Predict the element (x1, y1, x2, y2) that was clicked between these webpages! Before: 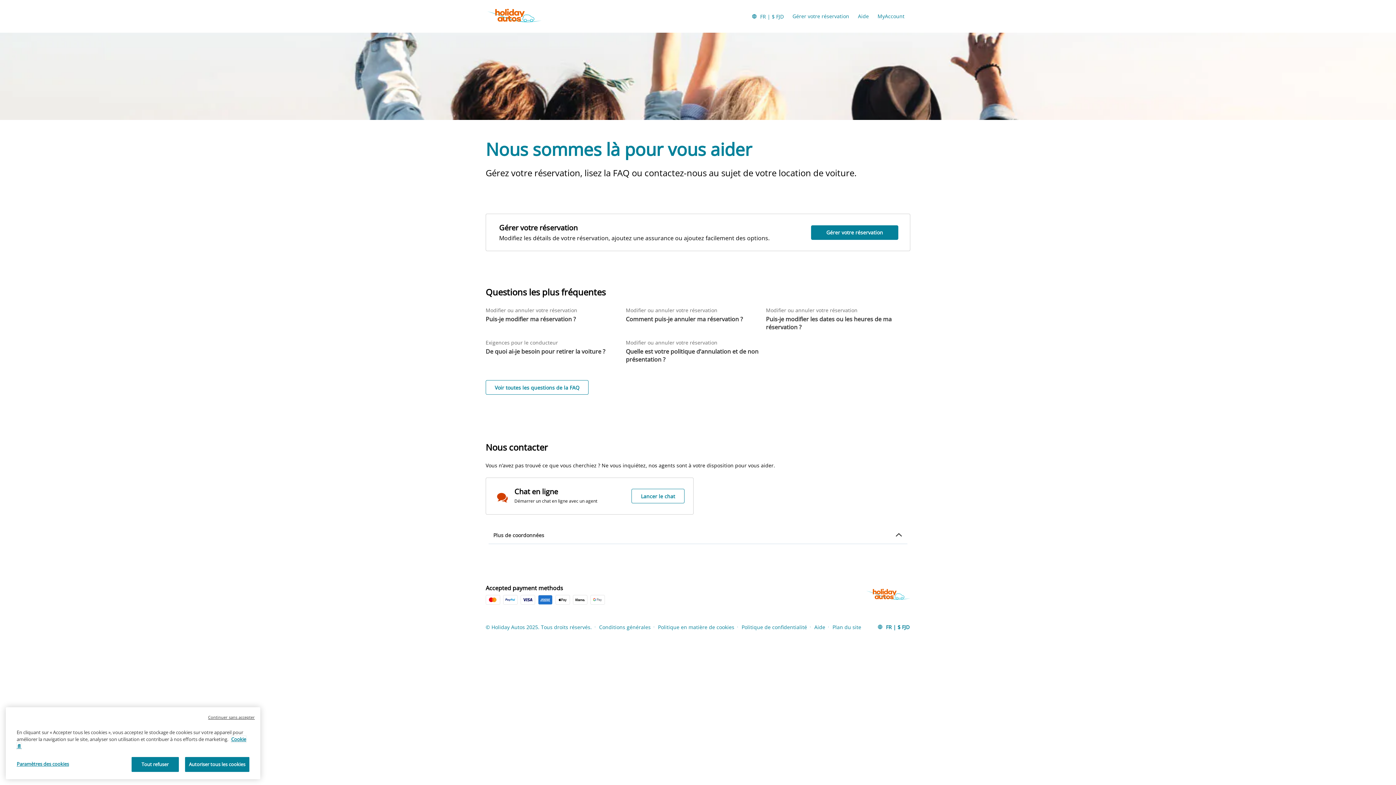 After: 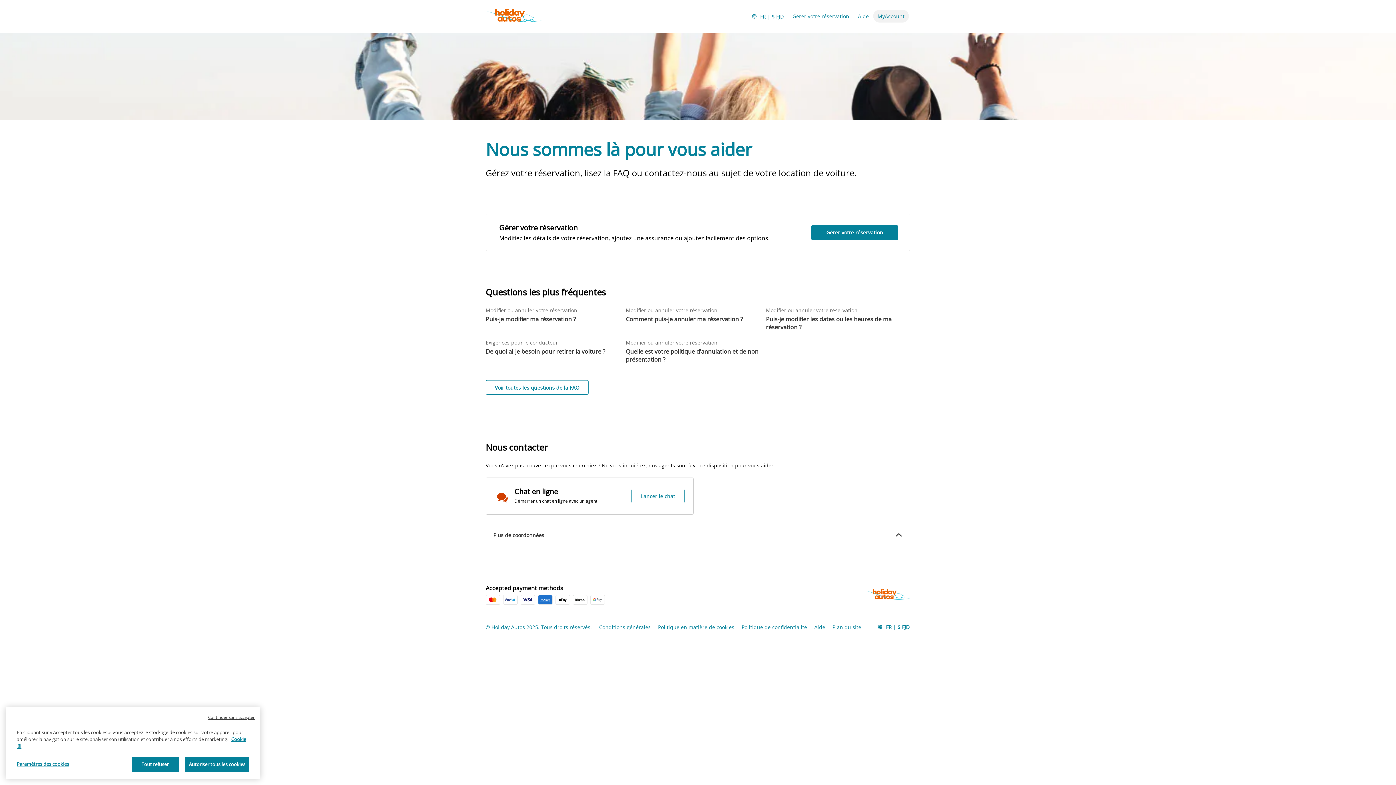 Action: bbox: (873, 9, 909, 22) label: MyAccount